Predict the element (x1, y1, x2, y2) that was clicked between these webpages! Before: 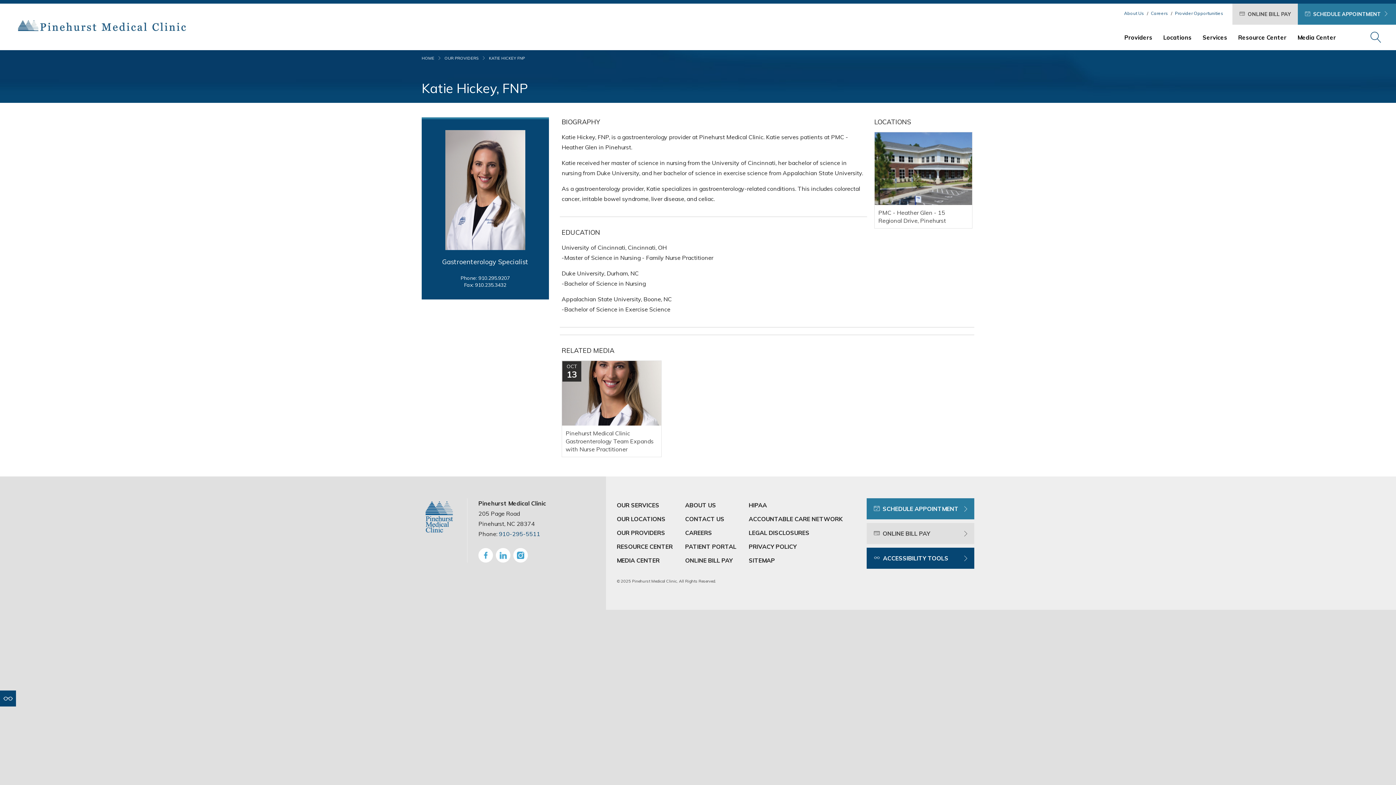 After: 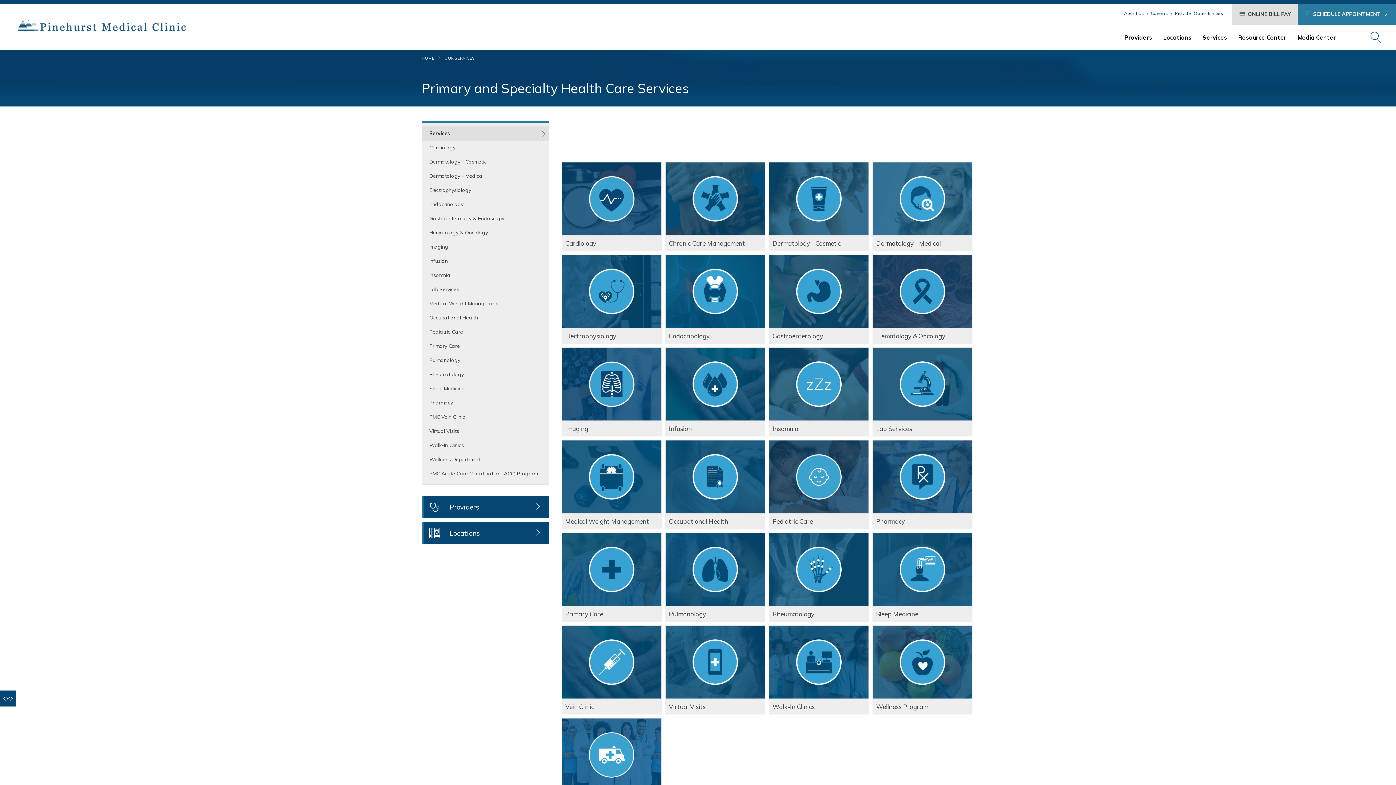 Action: bbox: (1197, 30, 1233, 44) label: Services